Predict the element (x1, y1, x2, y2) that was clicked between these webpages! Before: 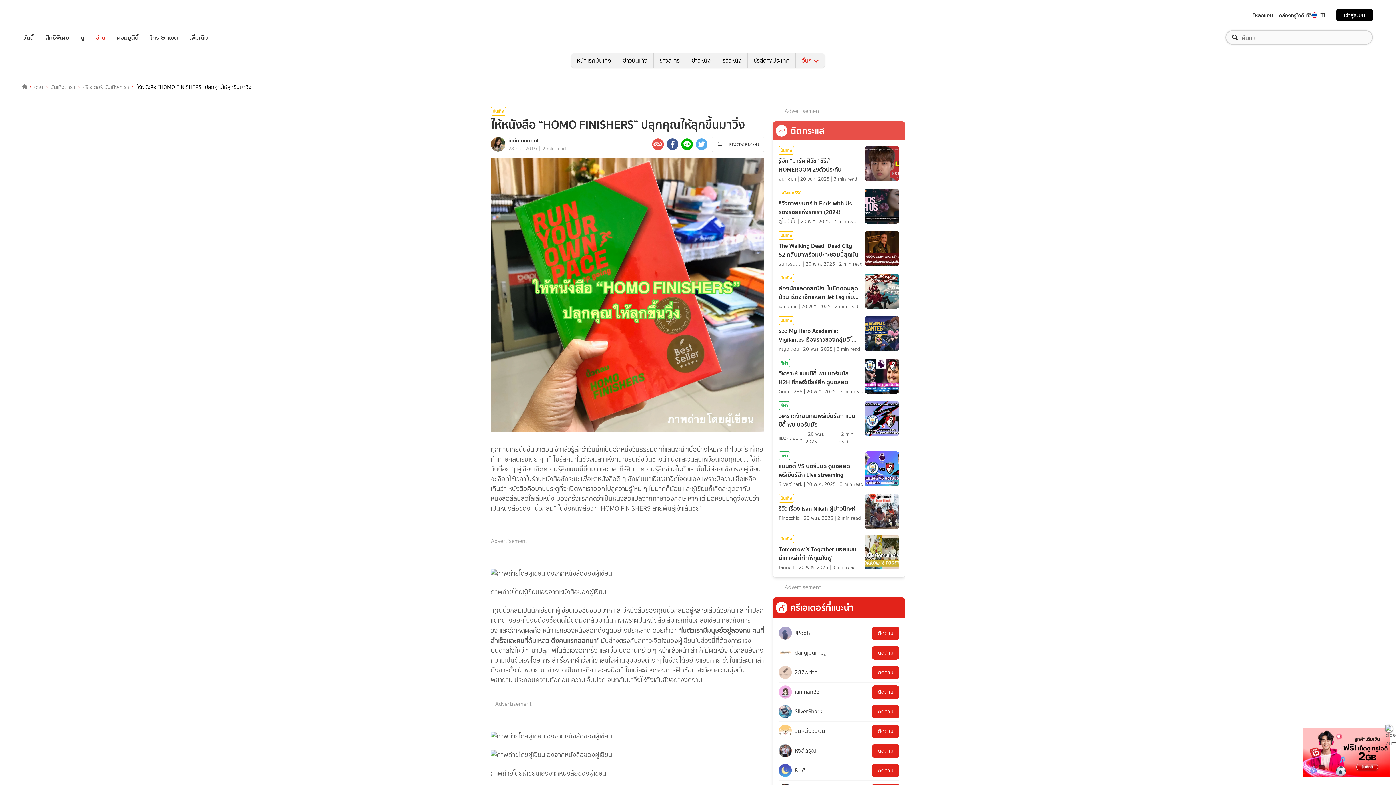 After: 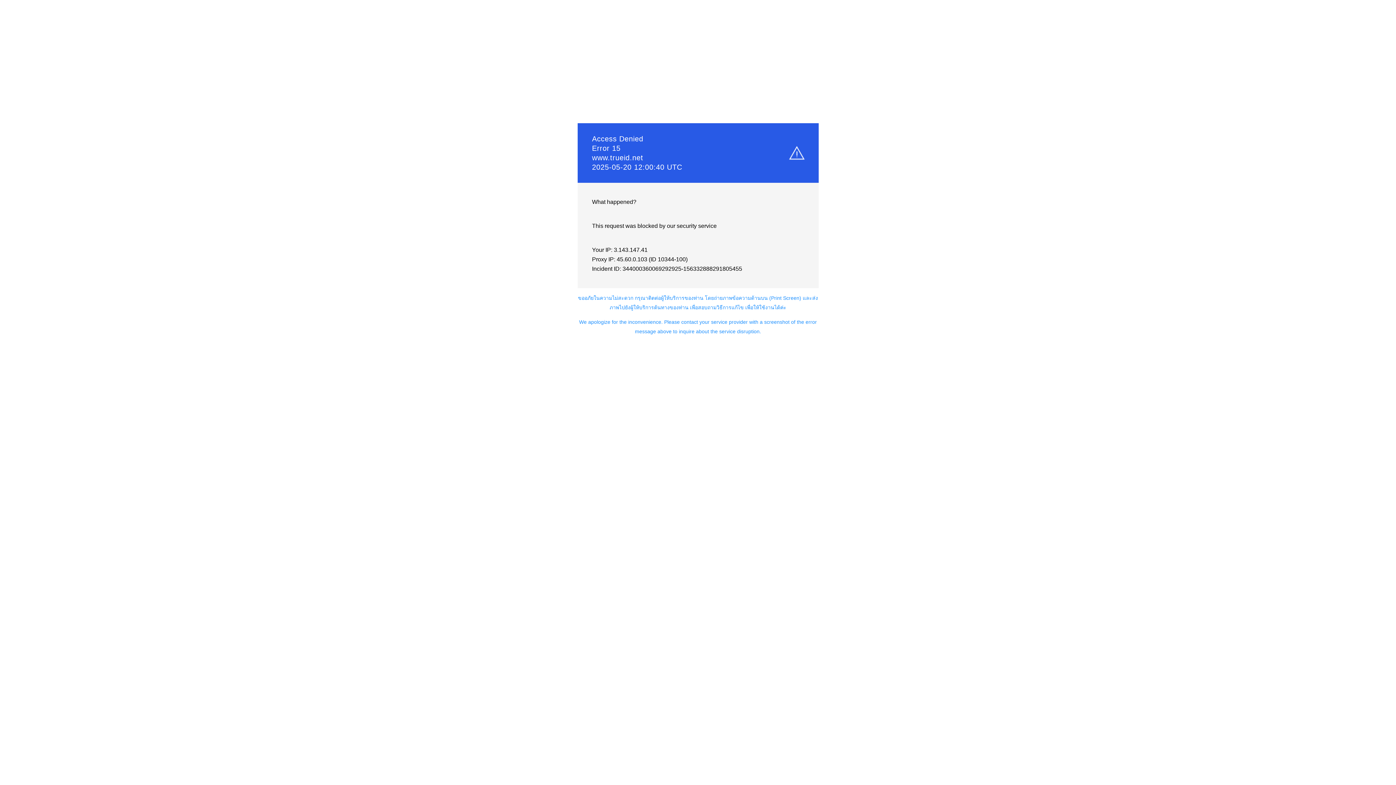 Action: label: imimnunnut
28 ธ.ค. 2019
|
2 min read
อ่านบทความอื่นจาก imimnunnut bbox: (490, 136, 566, 152)